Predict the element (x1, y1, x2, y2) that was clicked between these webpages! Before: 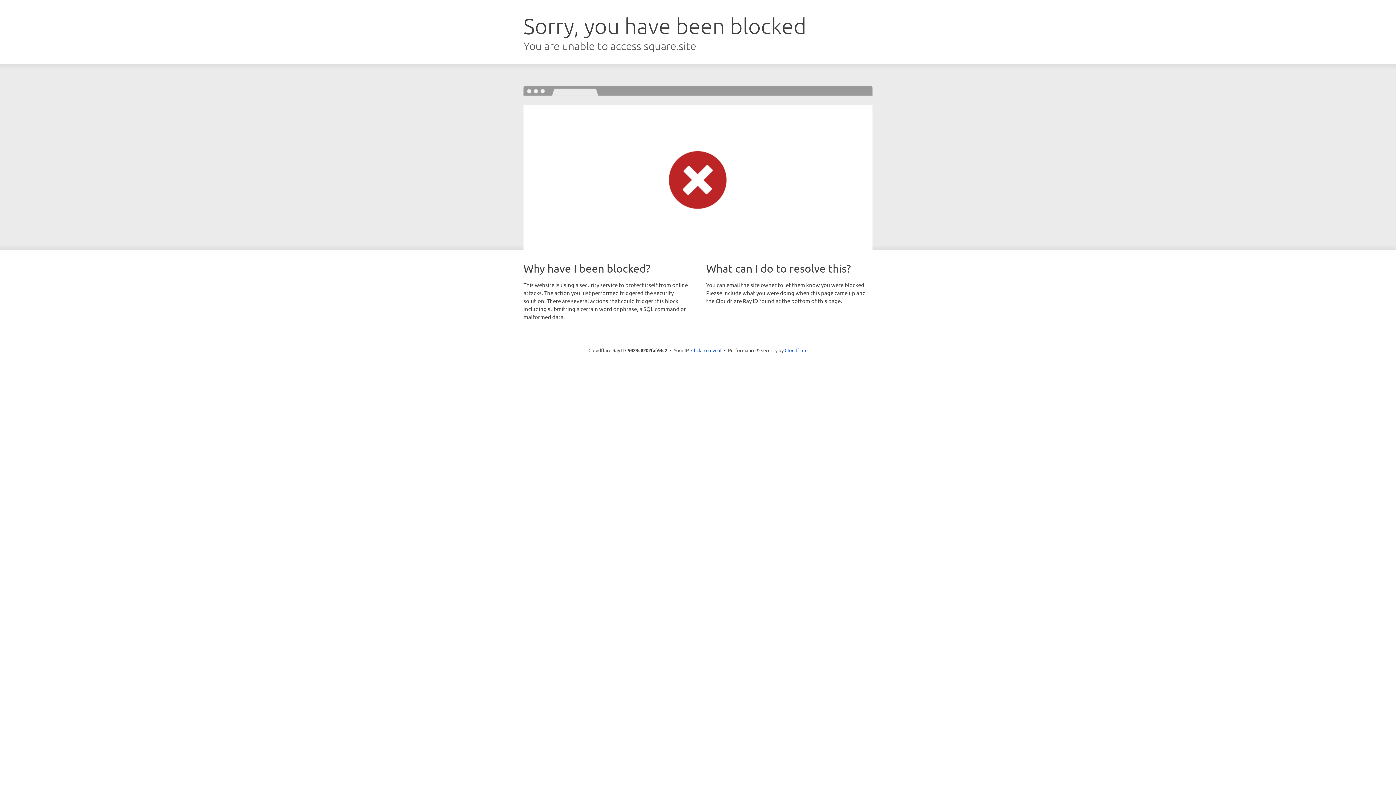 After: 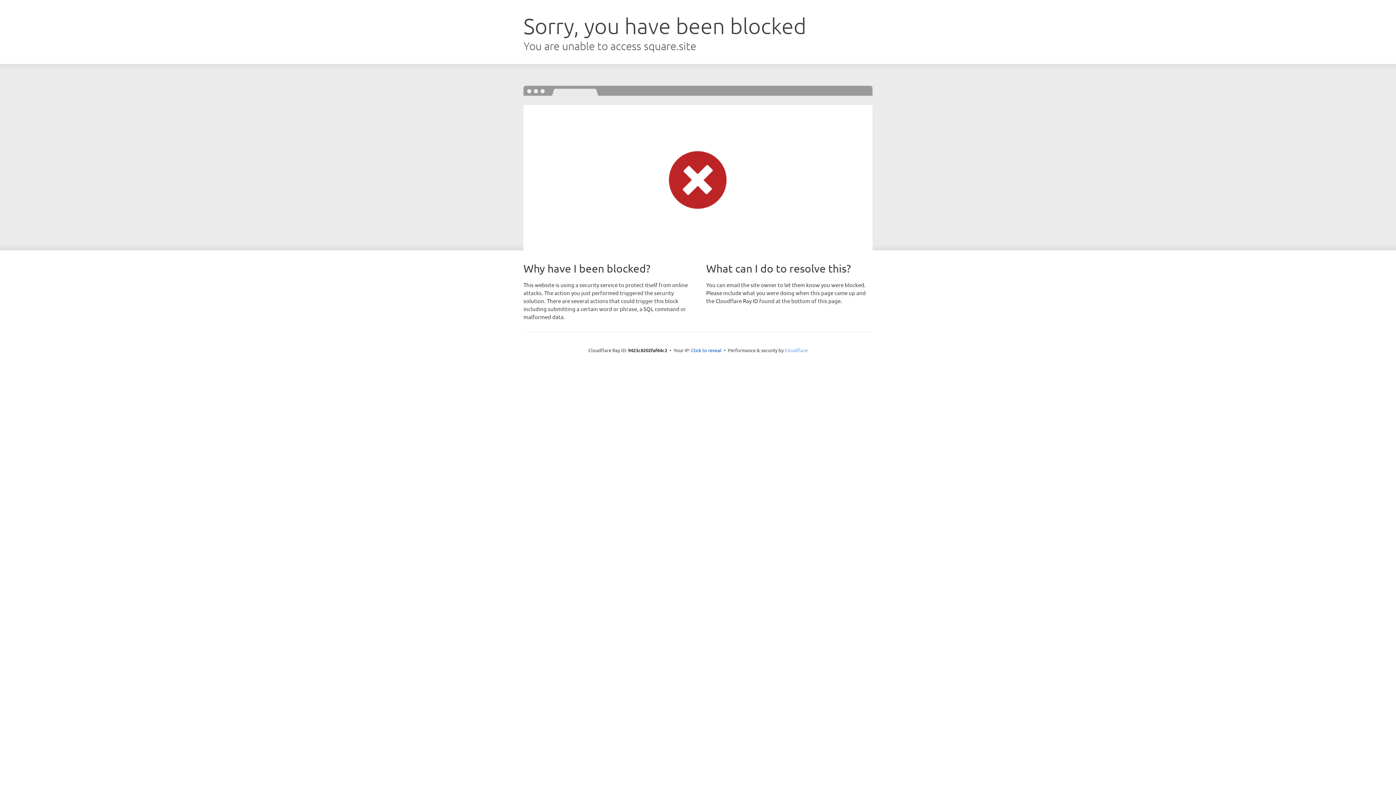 Action: label: Cloudflare bbox: (784, 347, 807, 353)